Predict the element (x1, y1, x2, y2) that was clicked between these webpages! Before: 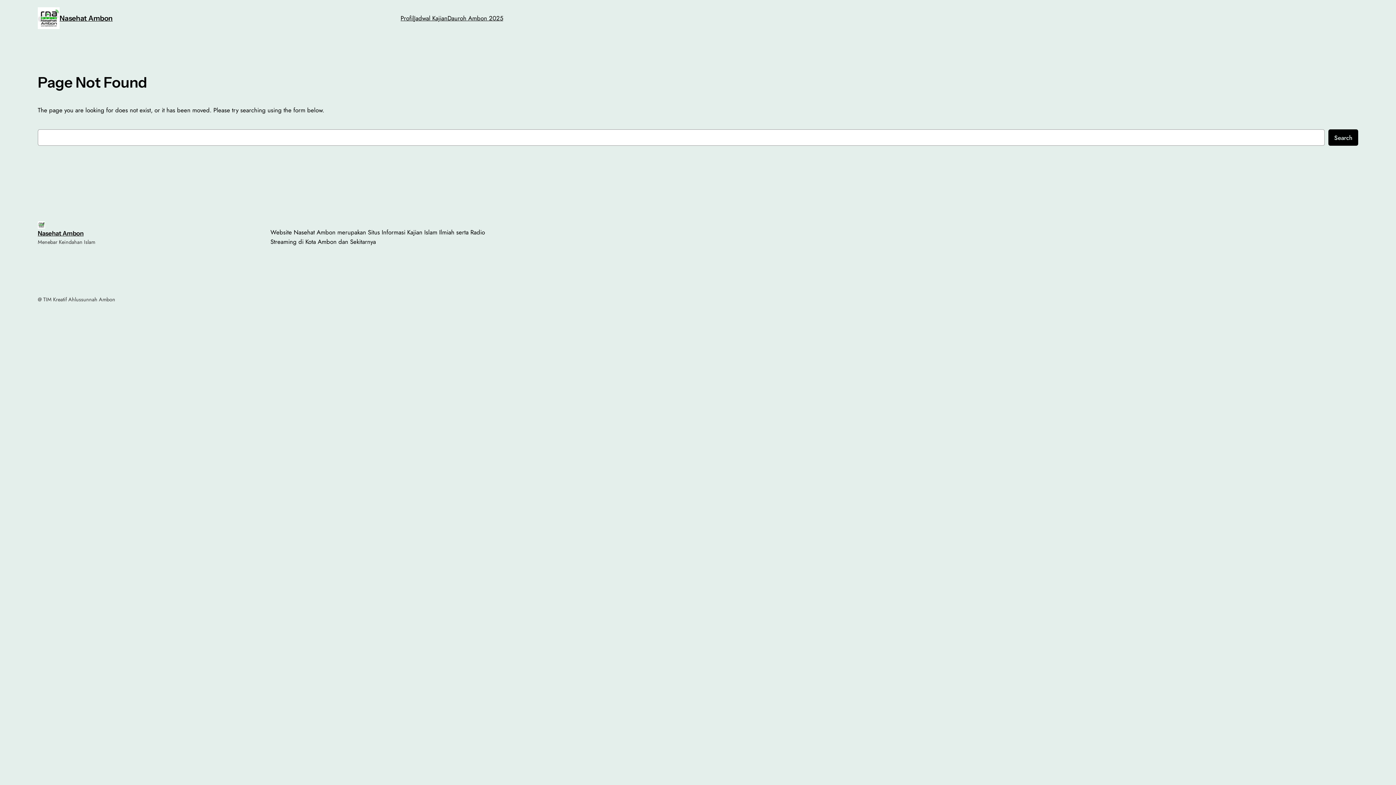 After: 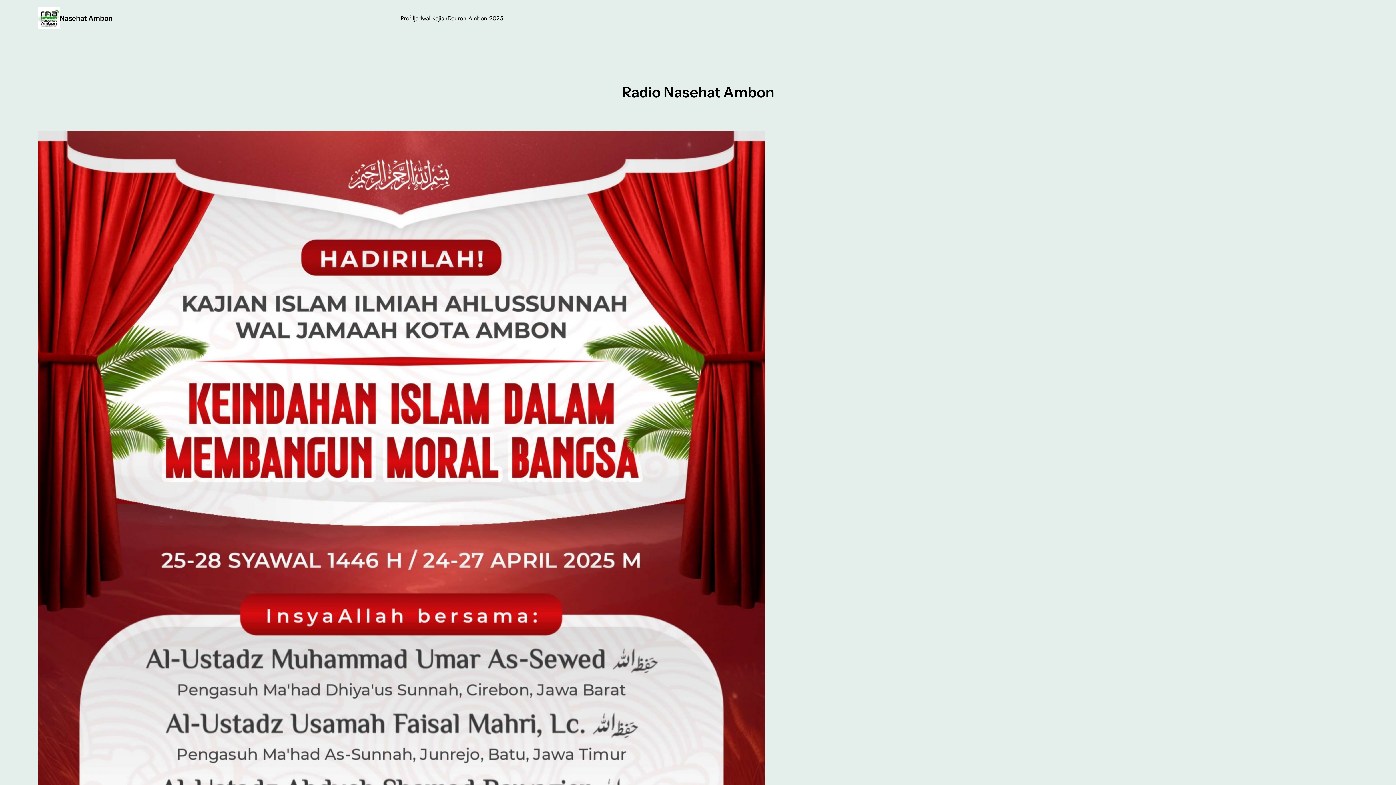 Action: bbox: (37, 221, 45, 228)